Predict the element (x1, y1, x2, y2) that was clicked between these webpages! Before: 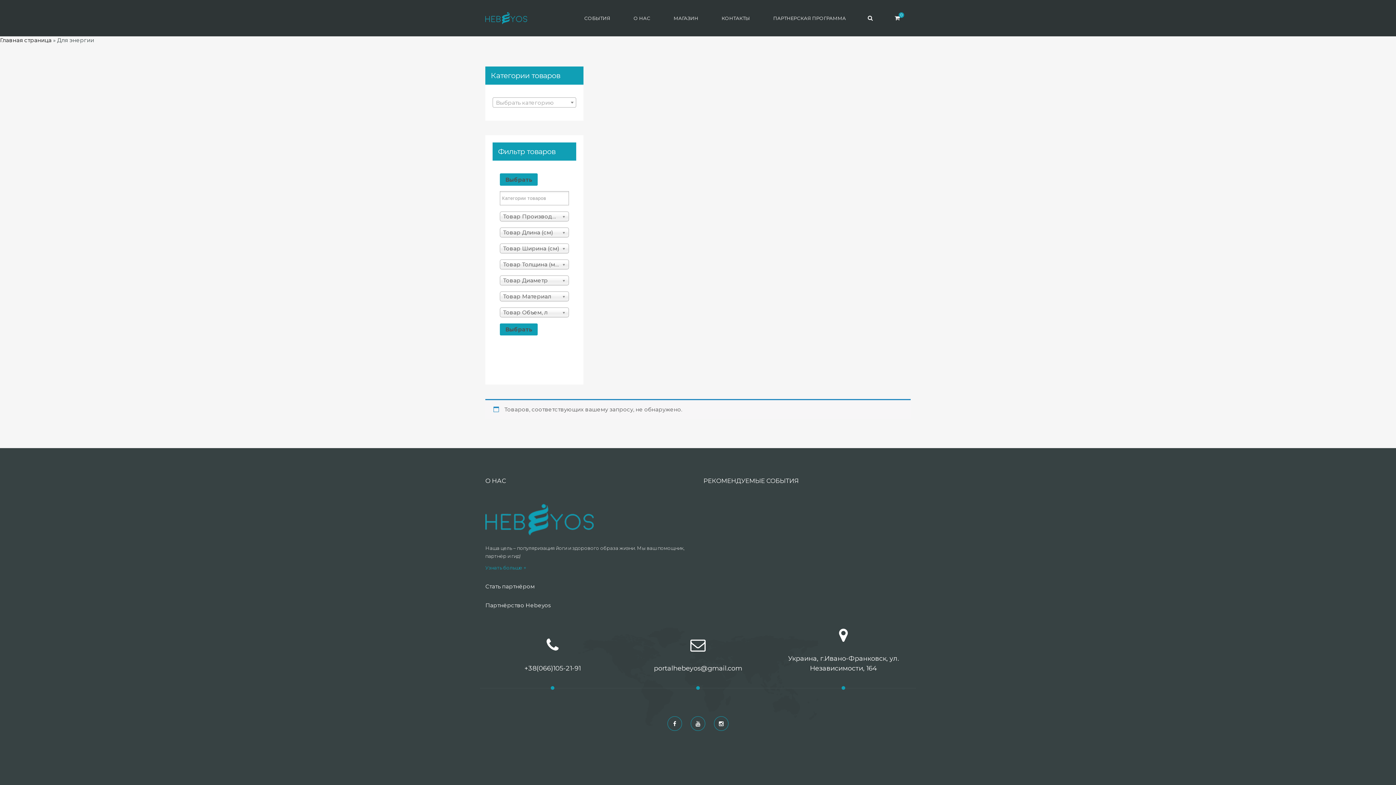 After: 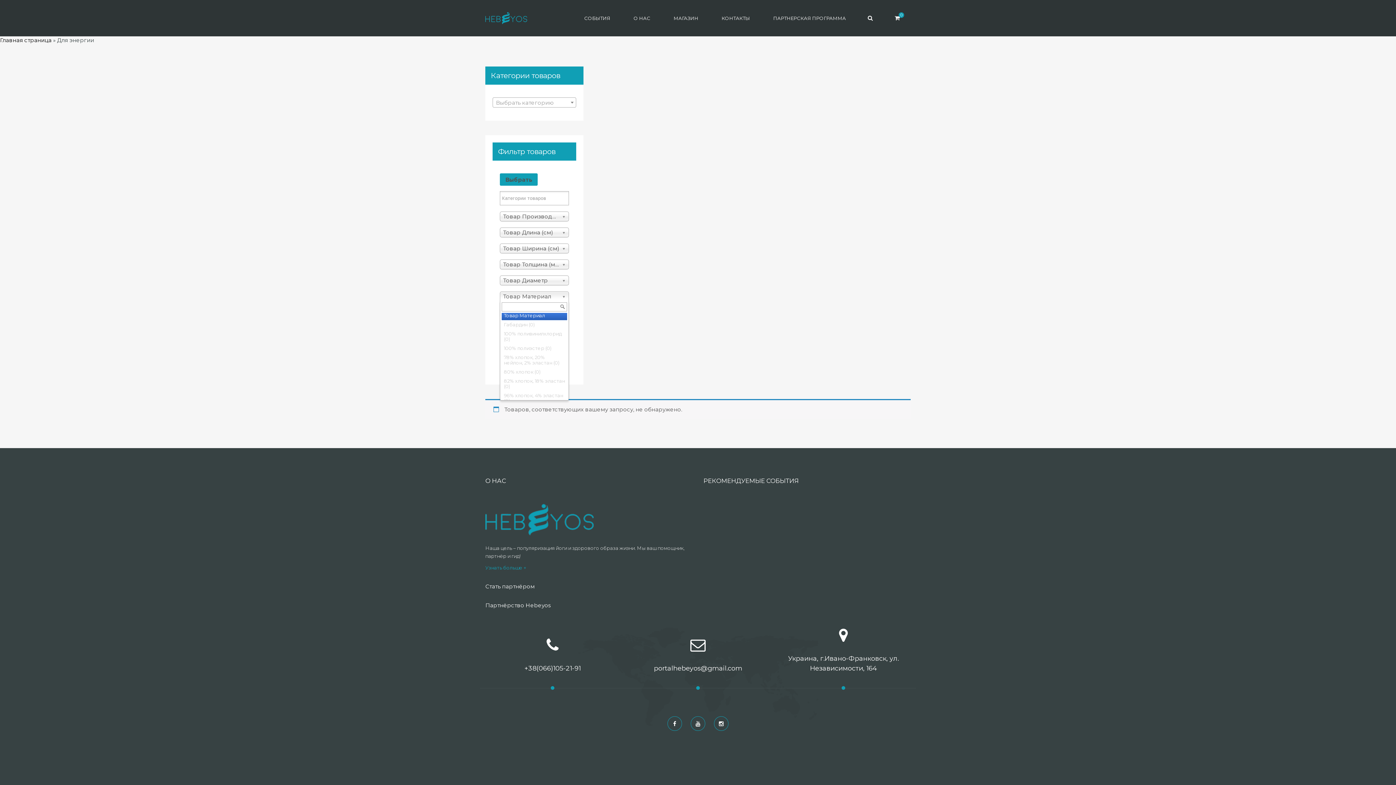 Action: bbox: (500, 291, 569, 301) label: Товар Материал